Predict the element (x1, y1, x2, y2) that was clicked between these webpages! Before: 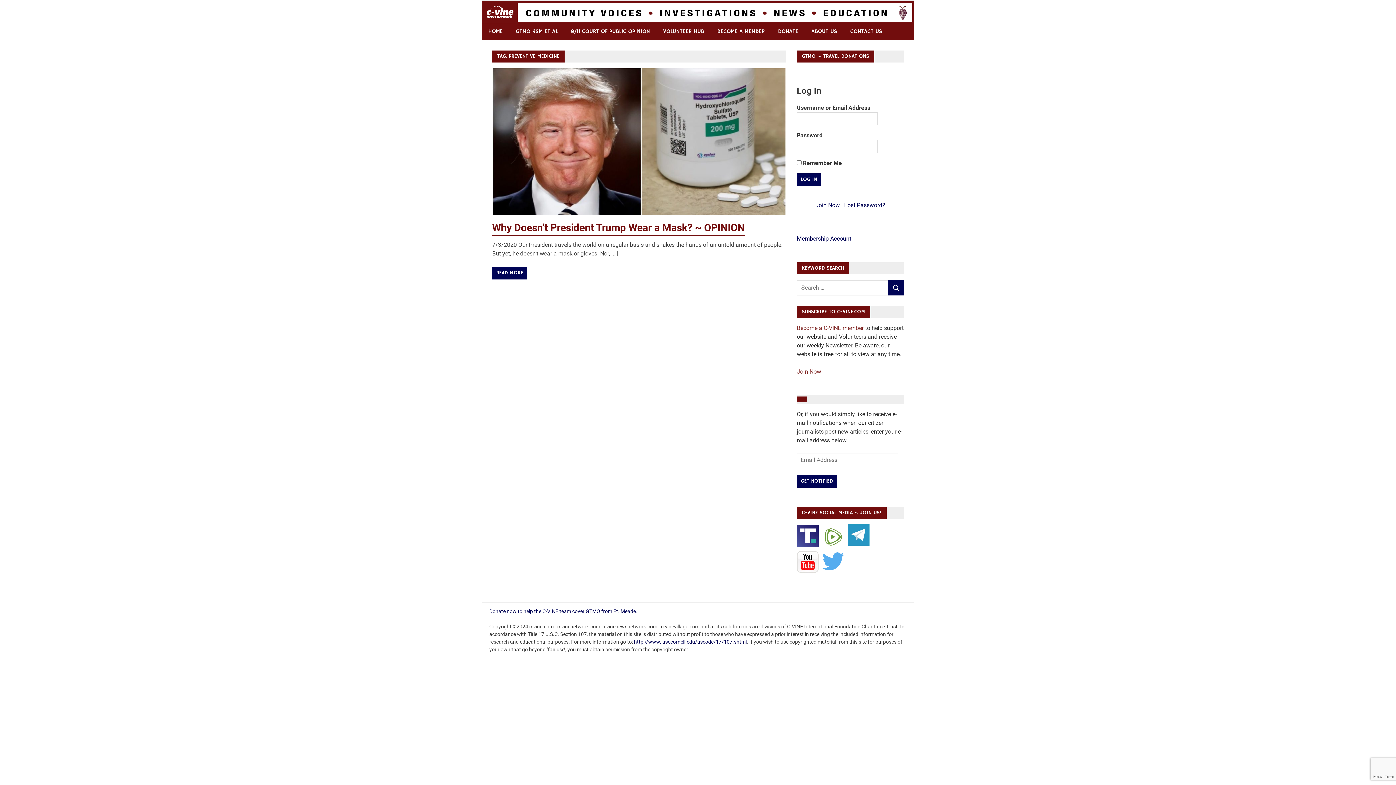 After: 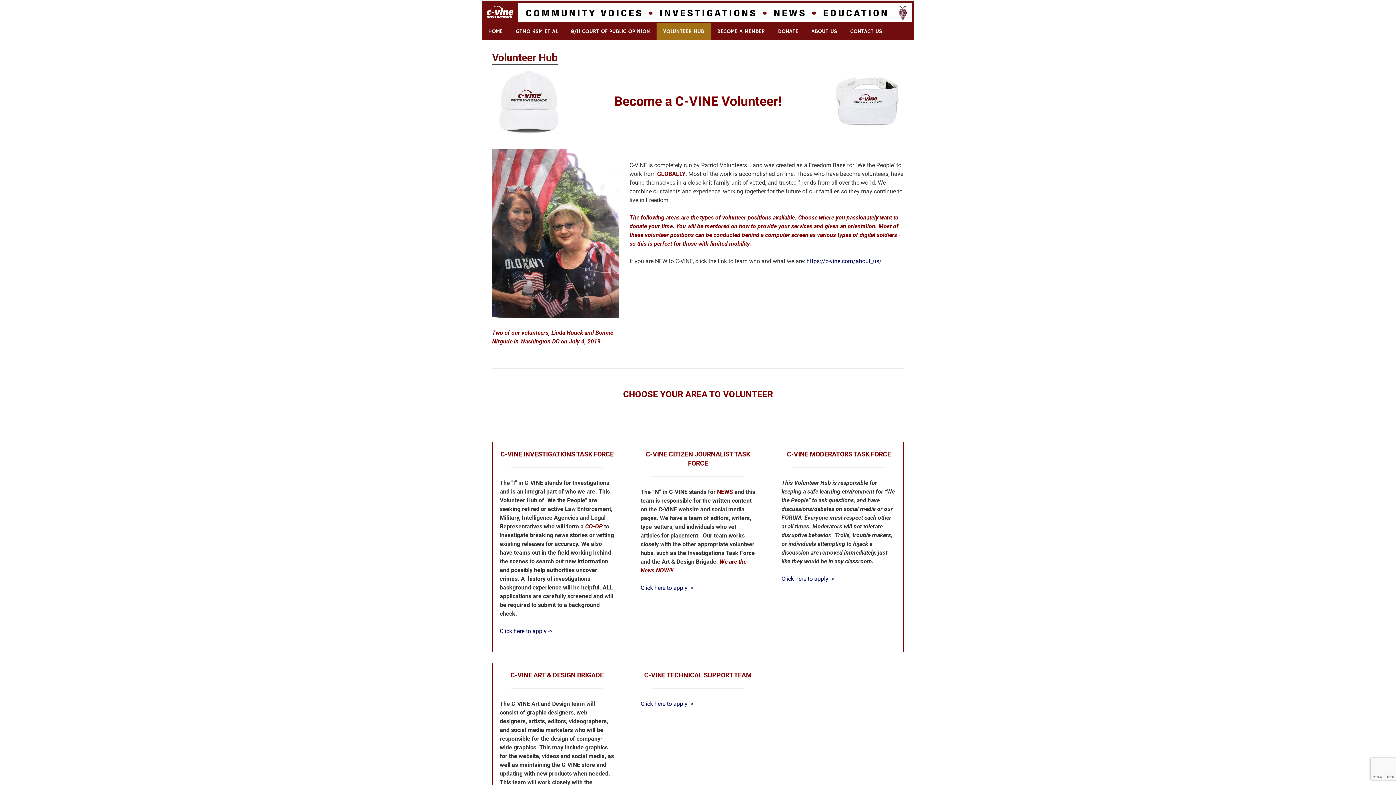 Action: label: VOLUNTEER HUB bbox: (656, 23, 710, 39)